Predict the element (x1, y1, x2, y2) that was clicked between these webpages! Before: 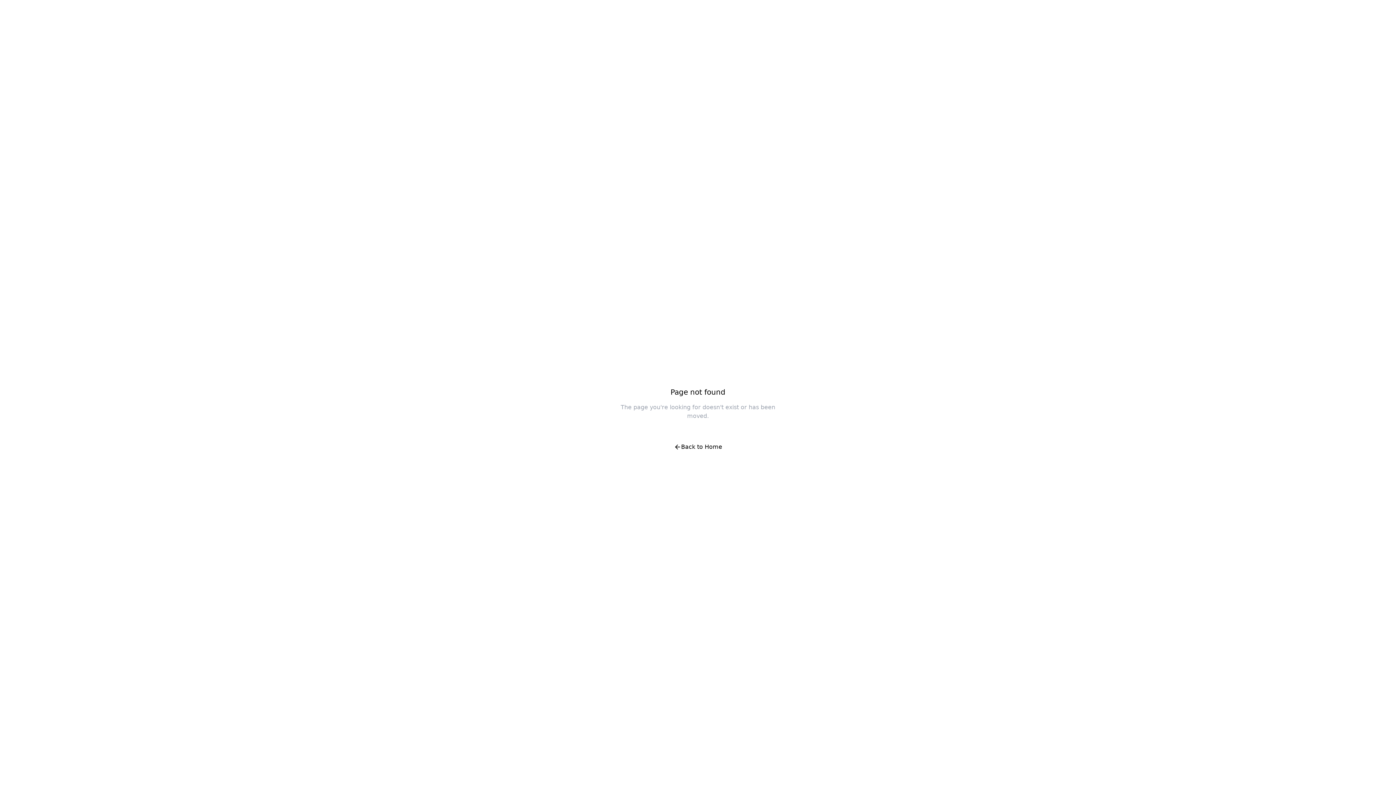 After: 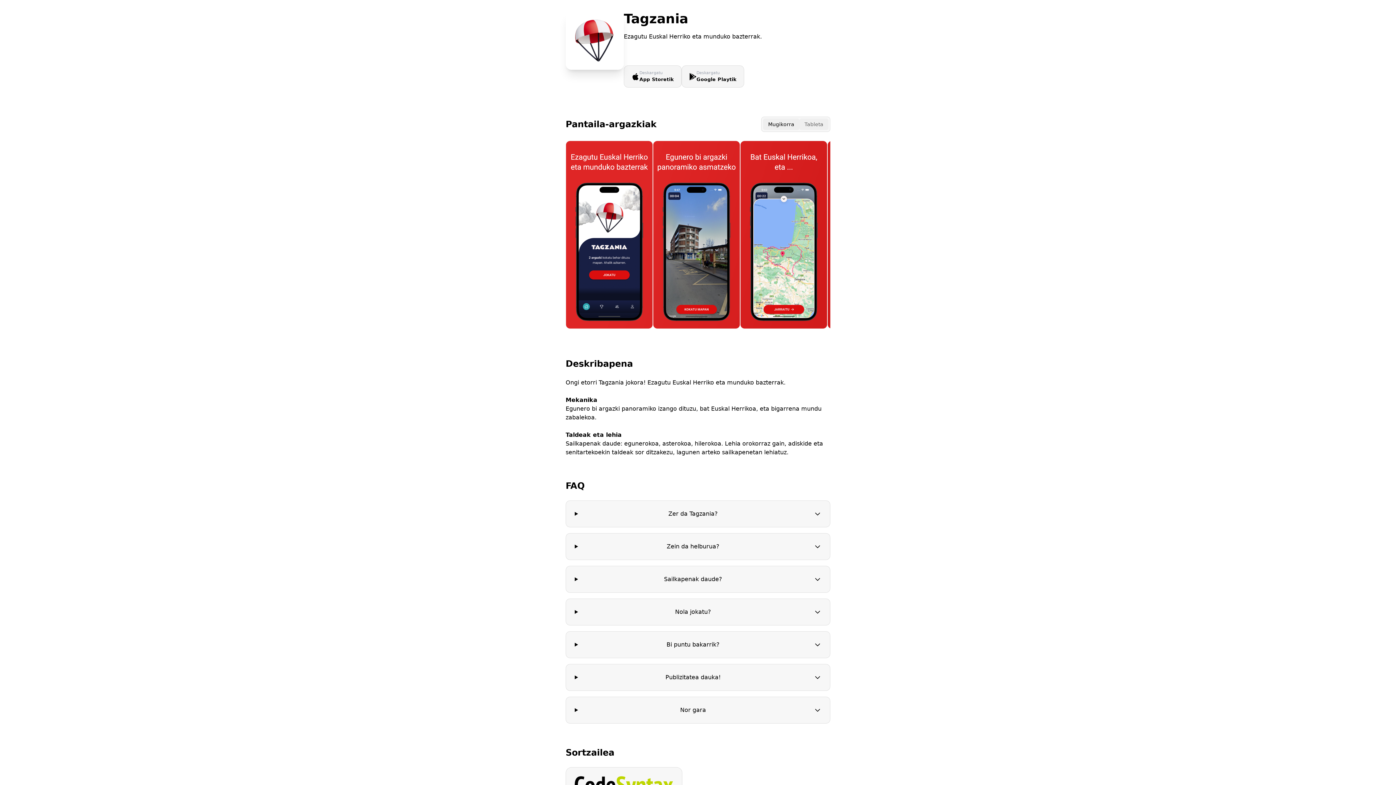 Action: bbox: (666, 438, 730, 456) label: Back to Home